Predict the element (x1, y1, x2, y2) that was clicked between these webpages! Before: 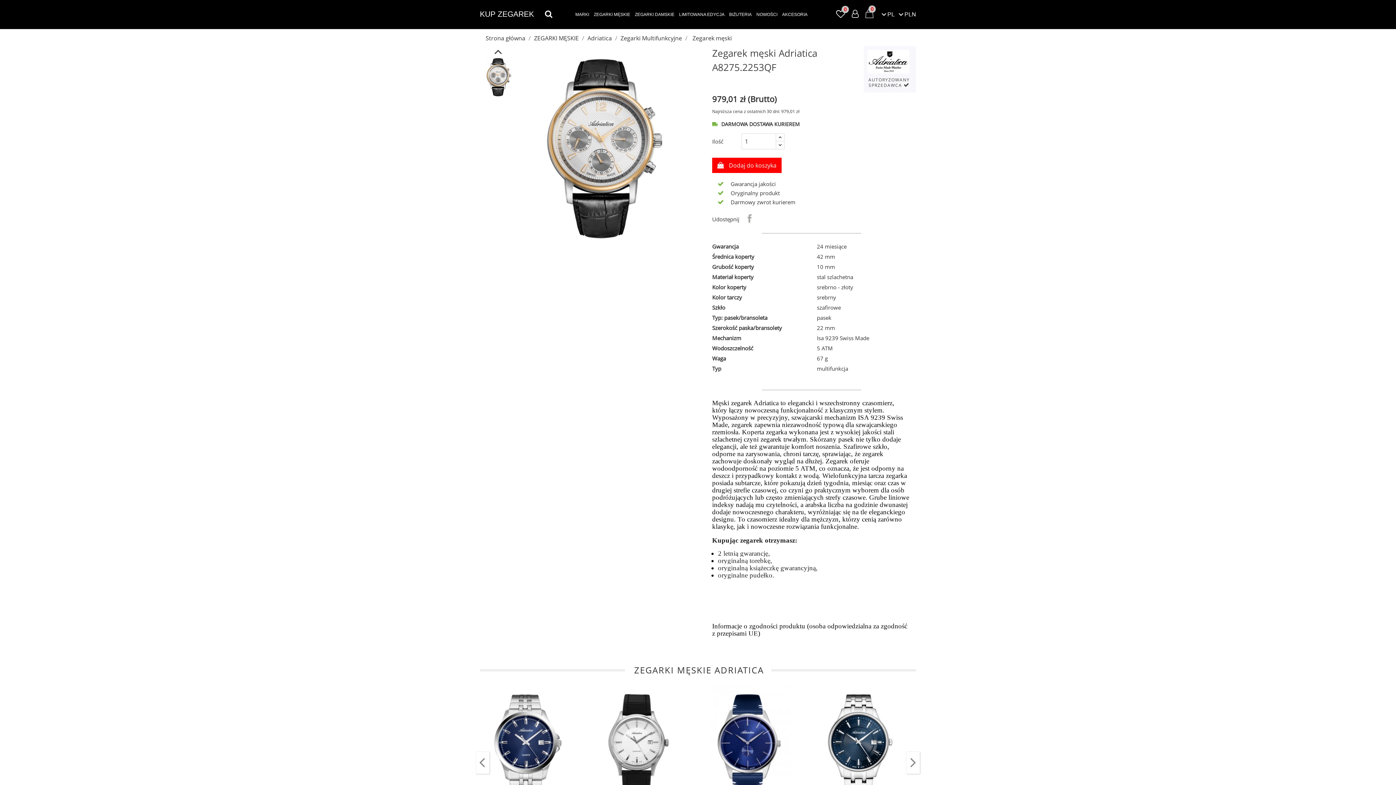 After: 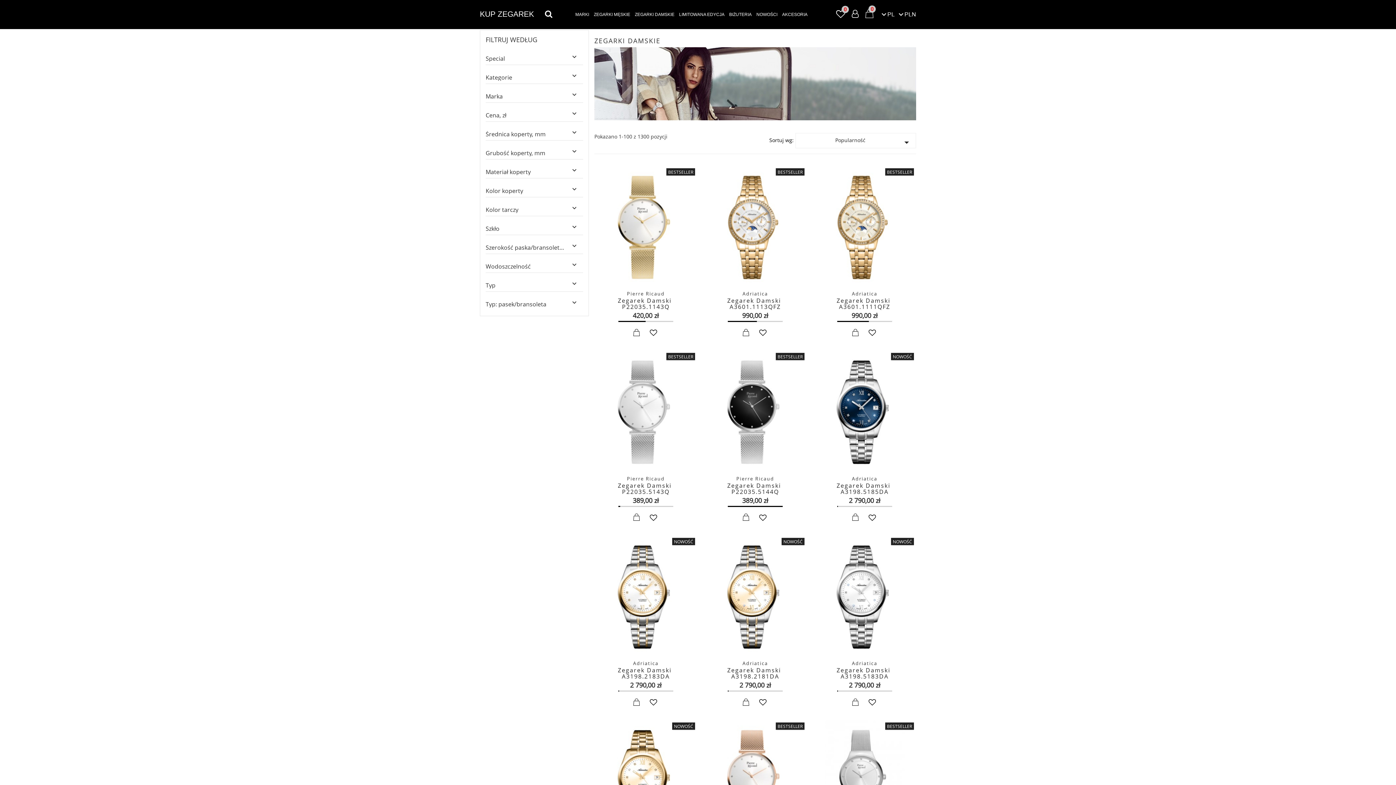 Action: bbox: (632, 10, 676, 18) label: ZEGARKI DAMSKIE